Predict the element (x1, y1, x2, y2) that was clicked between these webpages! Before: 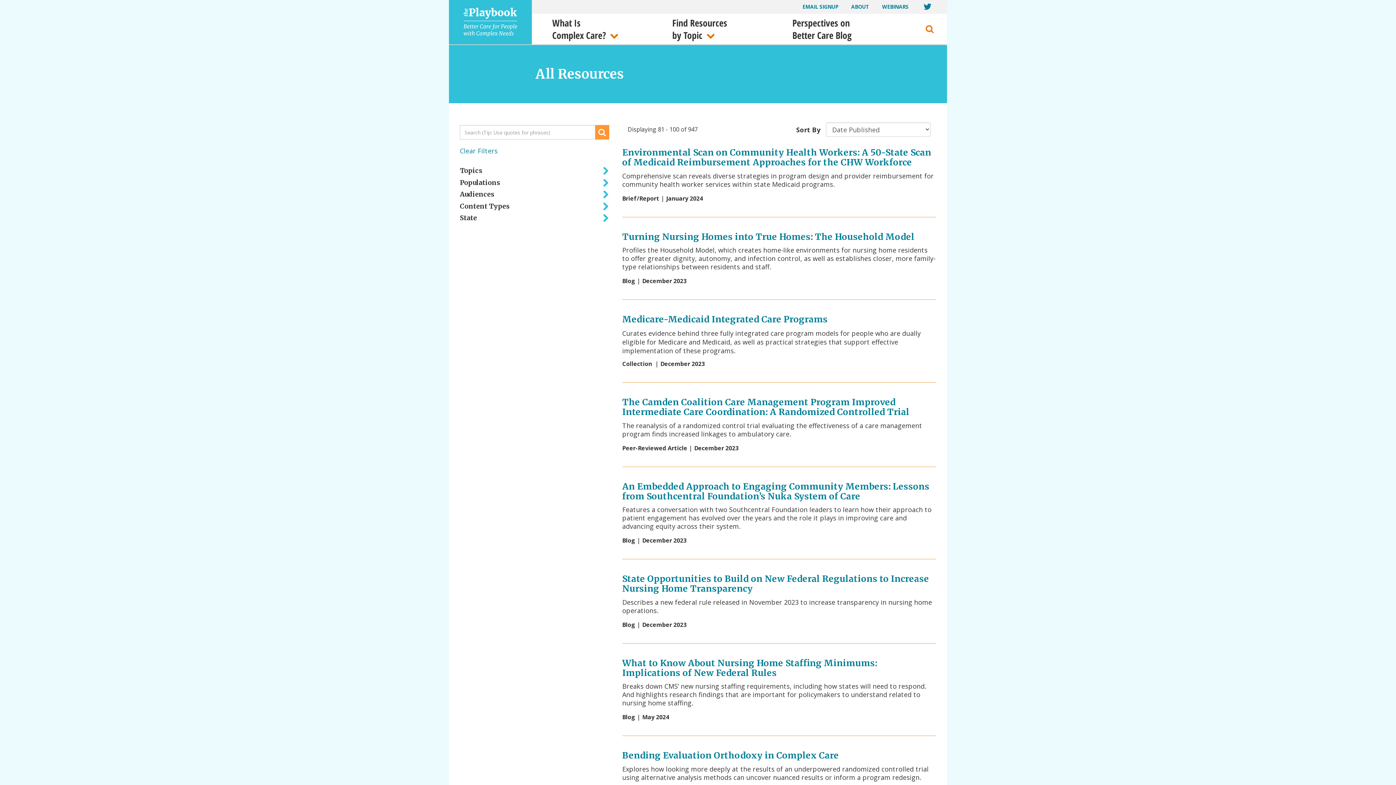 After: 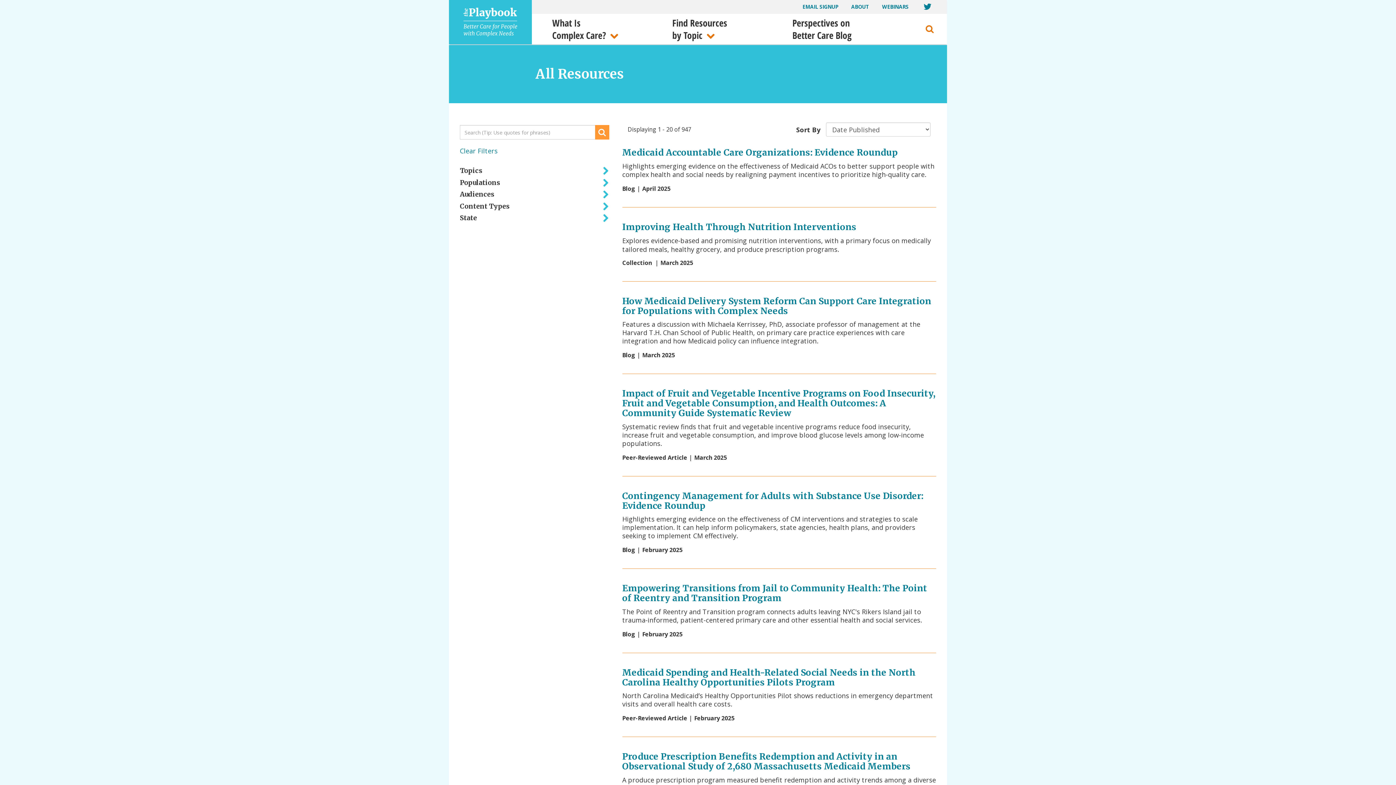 Action: bbox: (460, 141, 611, 155) label: Clear Filters